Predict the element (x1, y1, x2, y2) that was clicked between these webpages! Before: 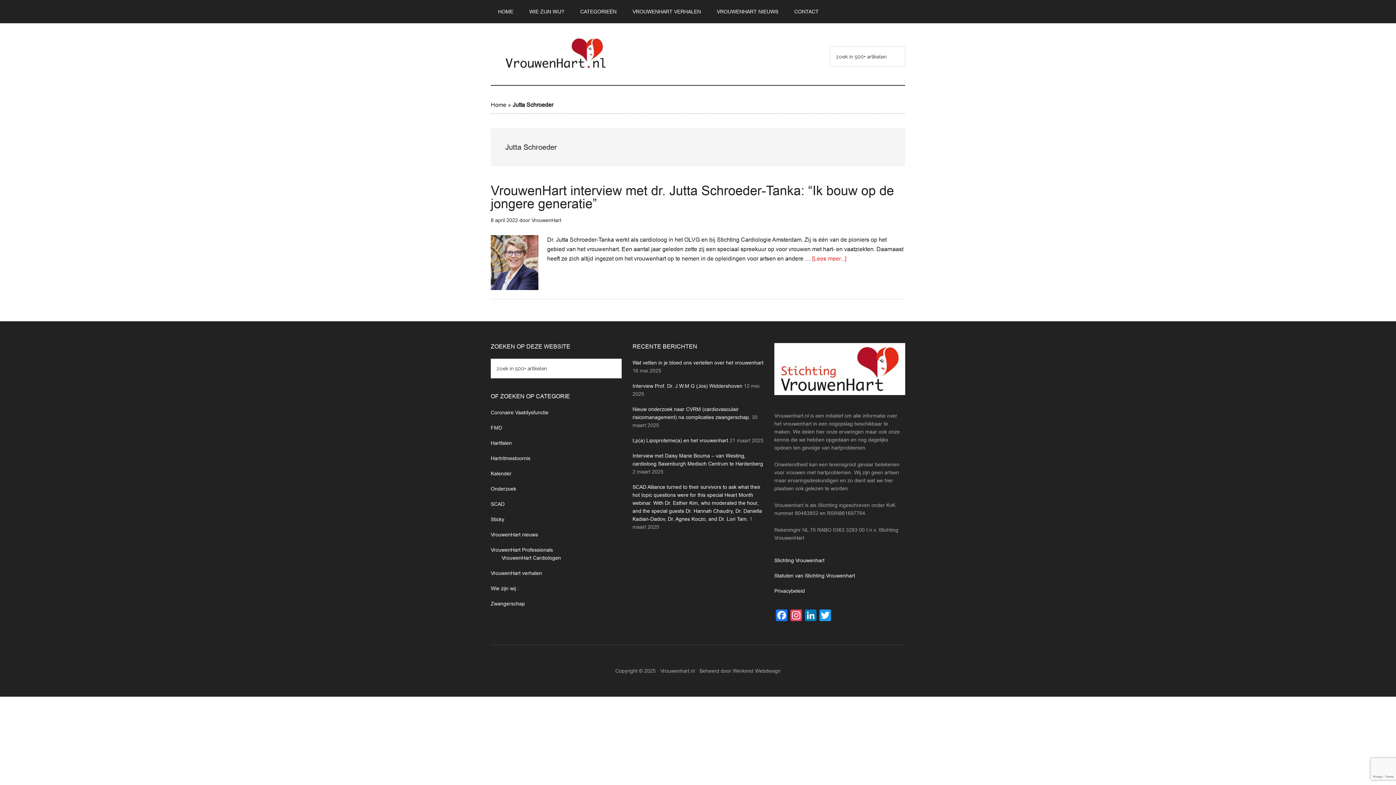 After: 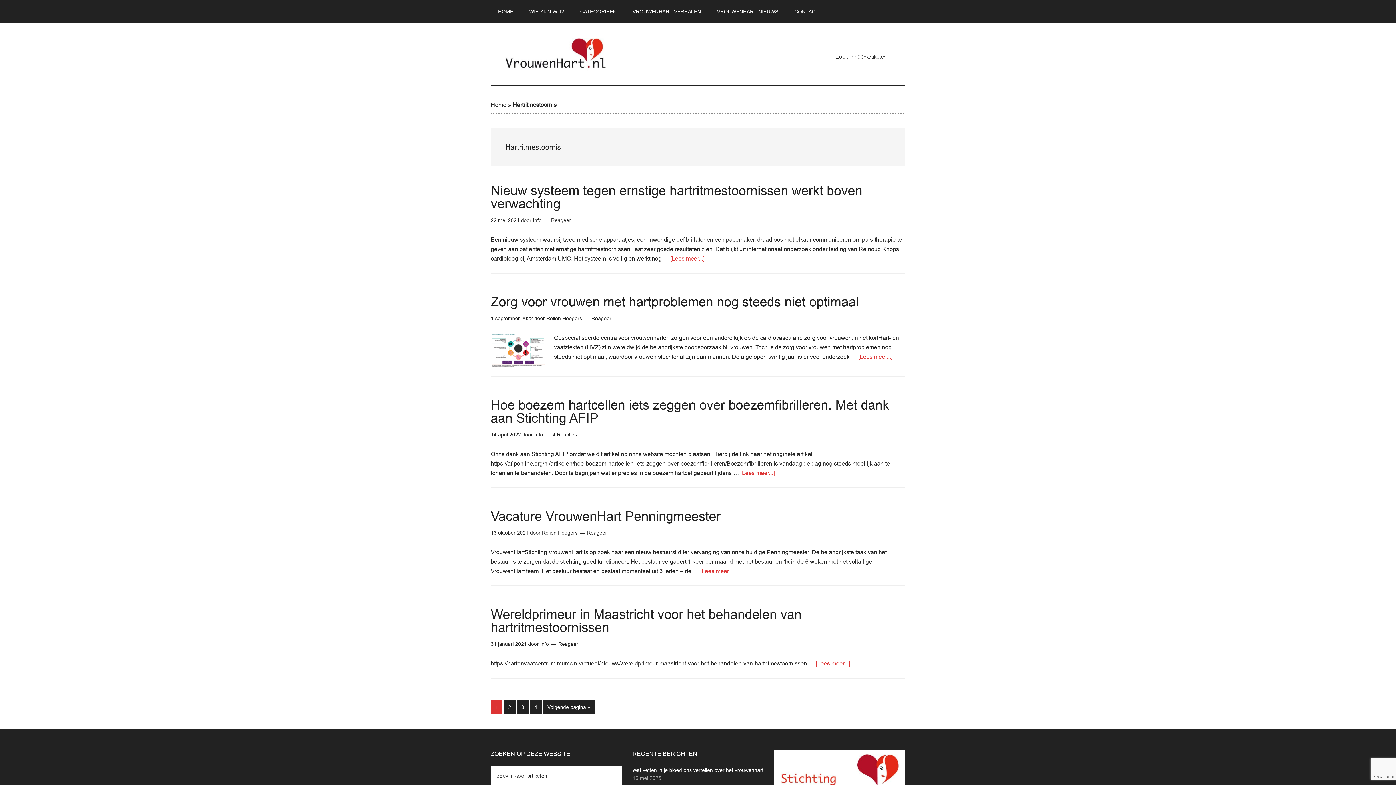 Action: bbox: (490, 455, 530, 461) label: Hartritmestoornis